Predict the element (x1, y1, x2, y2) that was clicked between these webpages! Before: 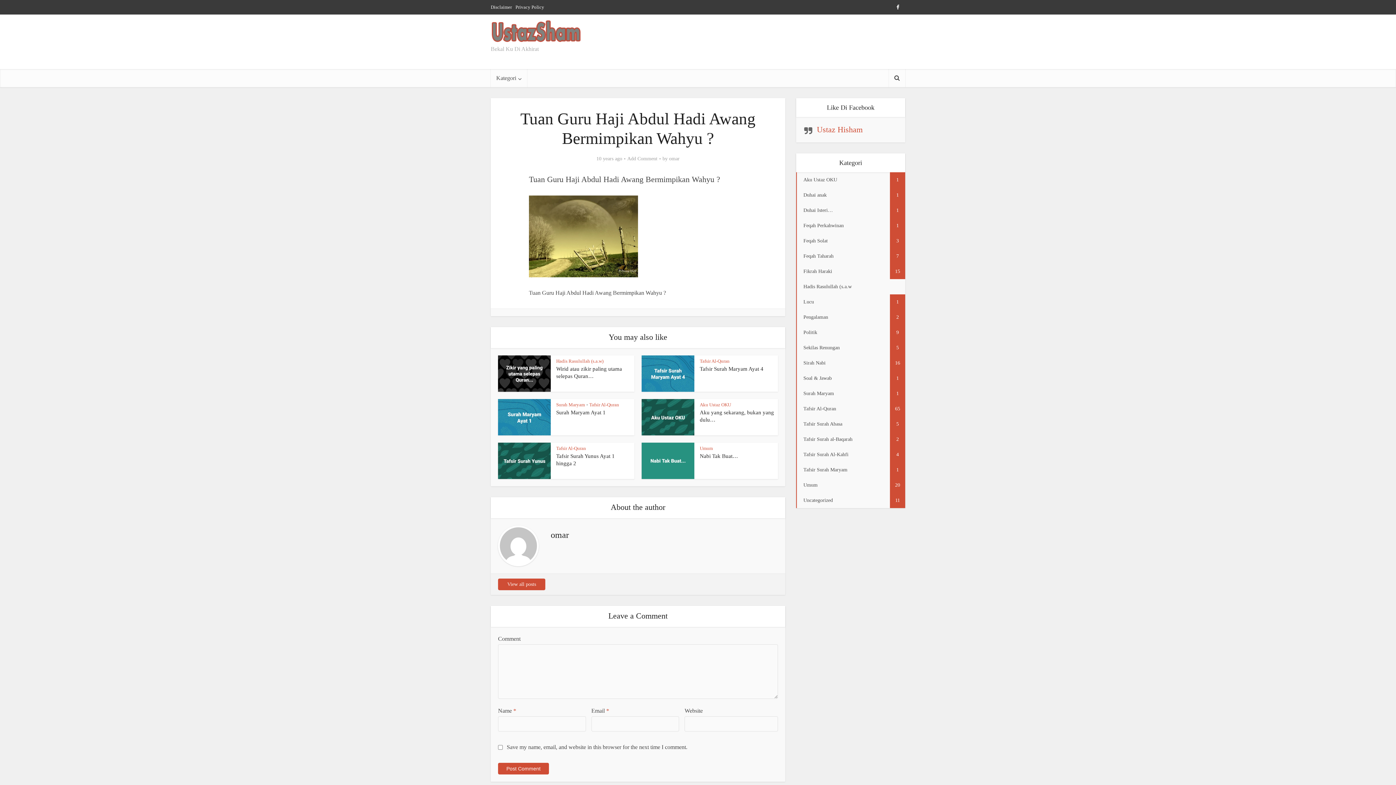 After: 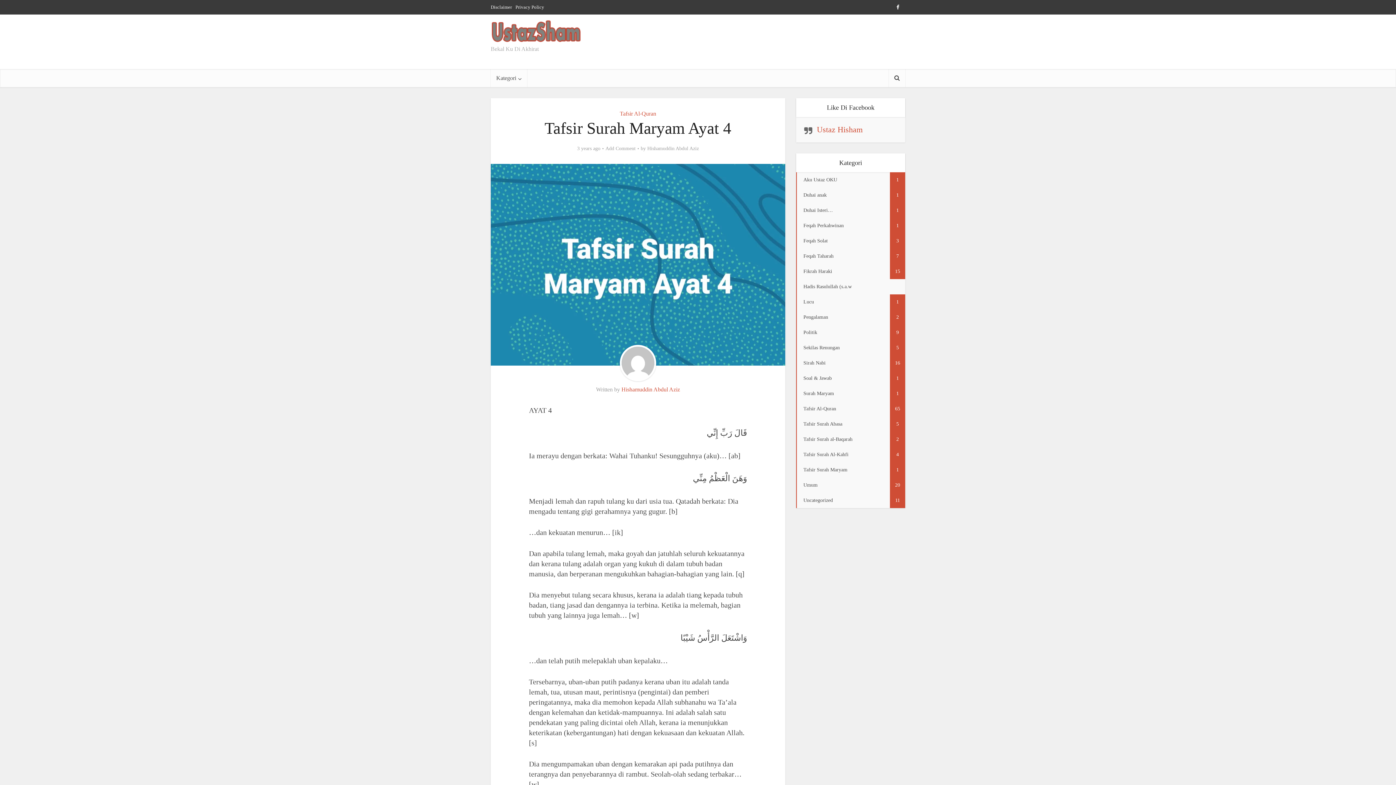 Action: label: Tafsir Surah Maryam Ayat 4 bbox: (700, 366, 763, 372)